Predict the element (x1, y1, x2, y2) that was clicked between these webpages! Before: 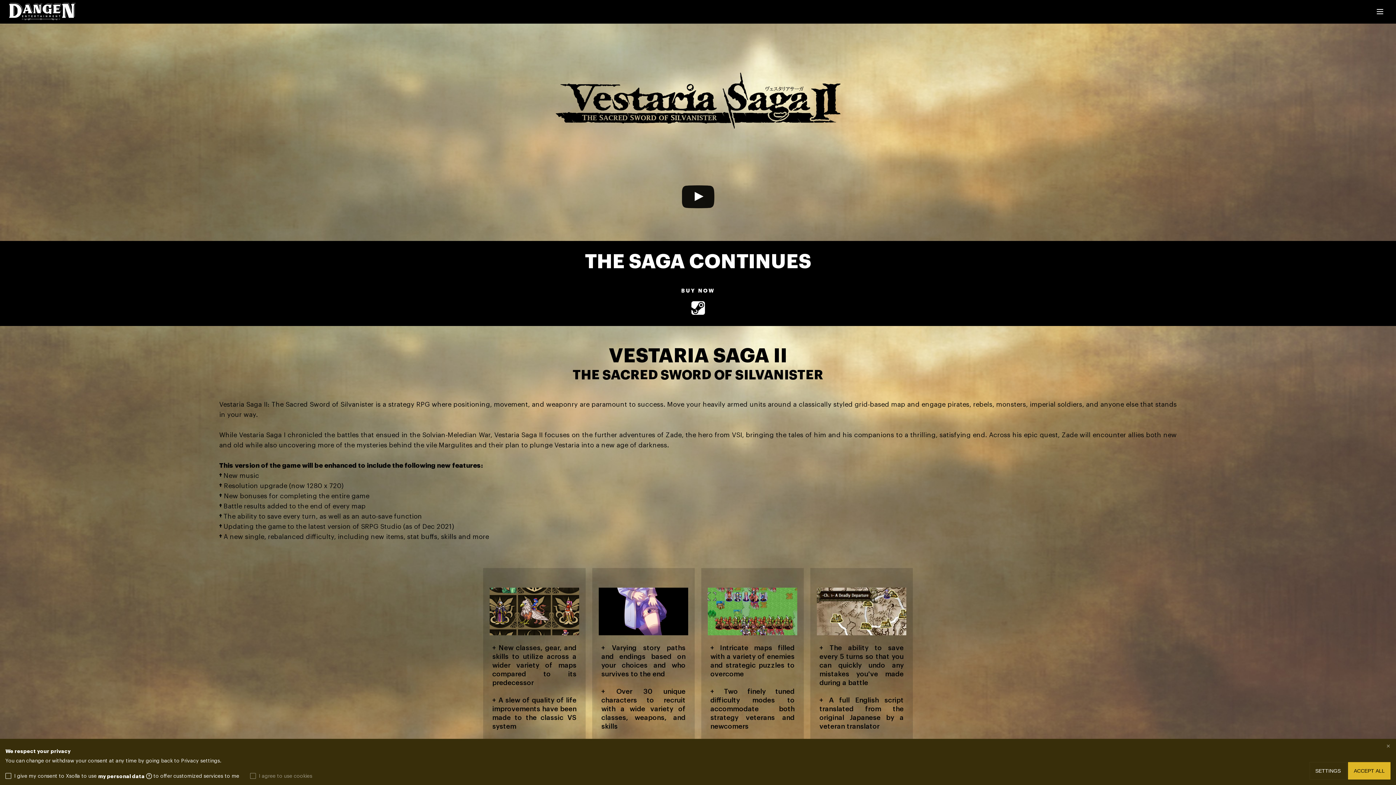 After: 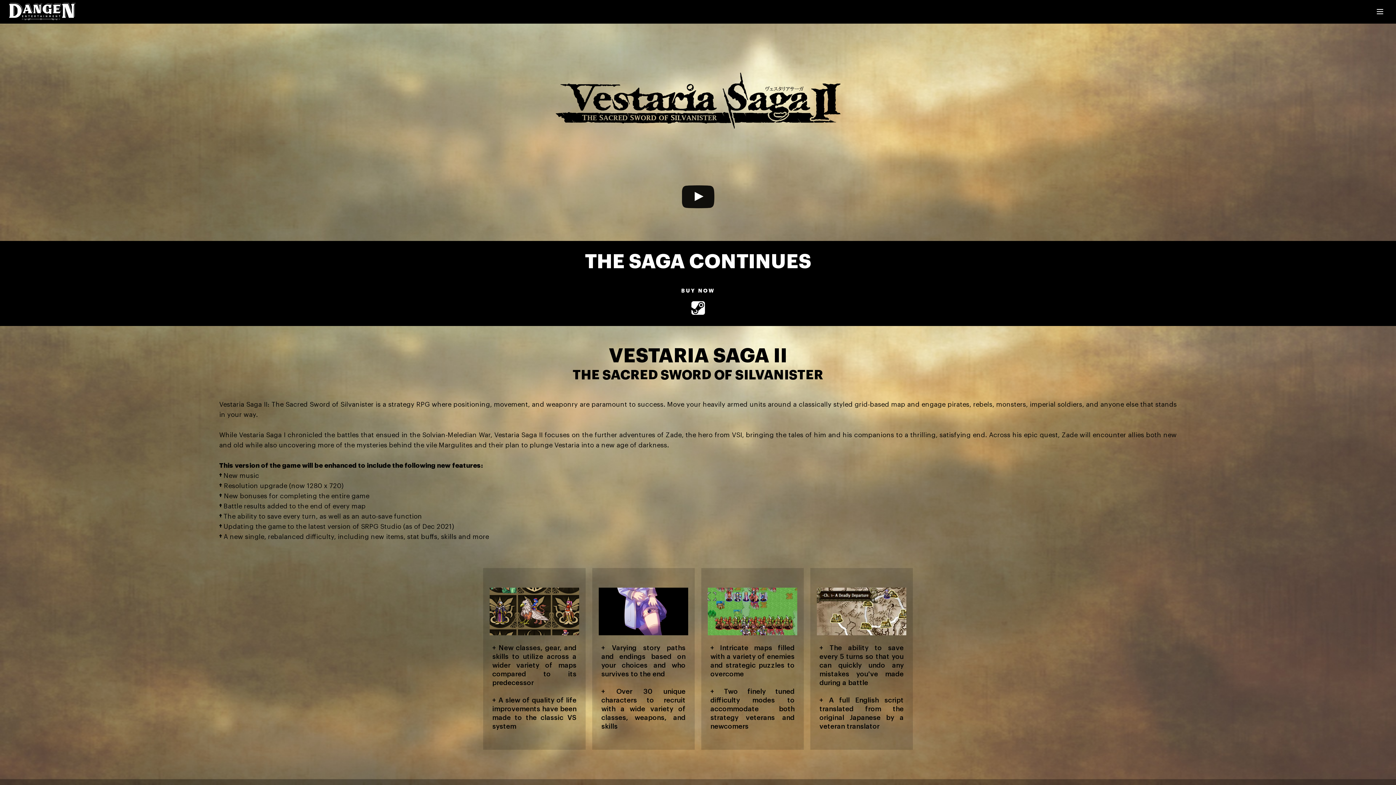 Action: label: ACCEPT ALL bbox: (1348, 762, 1390, 780)